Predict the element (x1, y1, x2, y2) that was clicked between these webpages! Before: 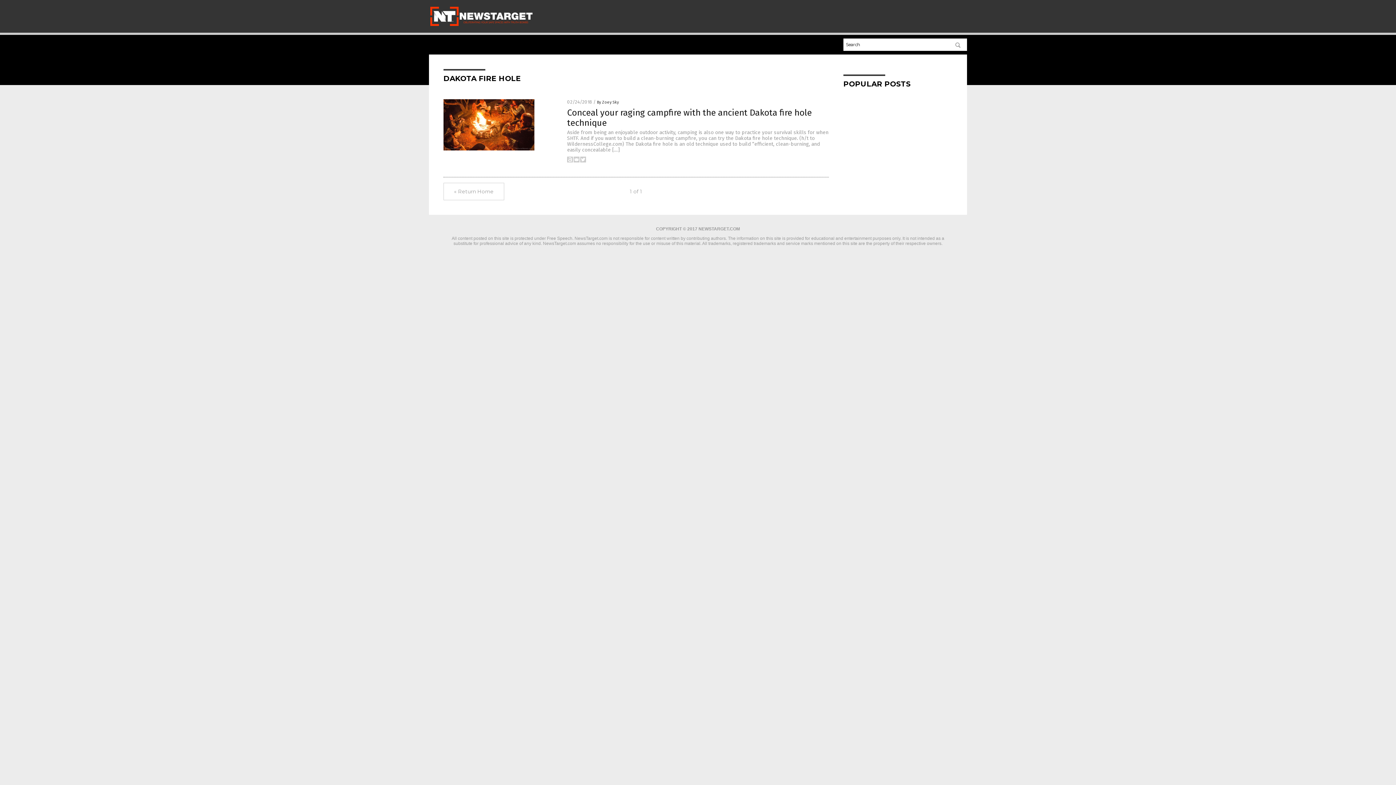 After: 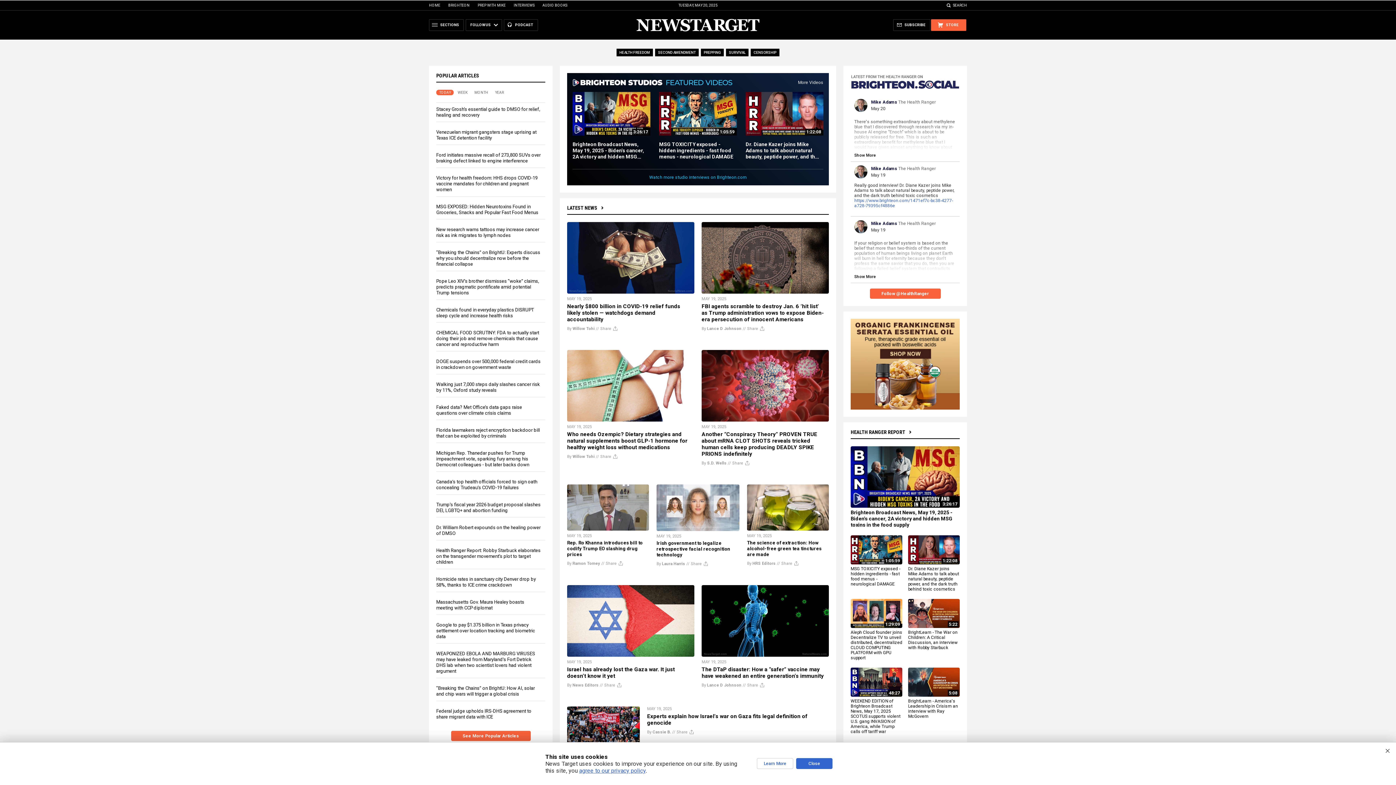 Action: bbox: (429, 23, 534, 28)